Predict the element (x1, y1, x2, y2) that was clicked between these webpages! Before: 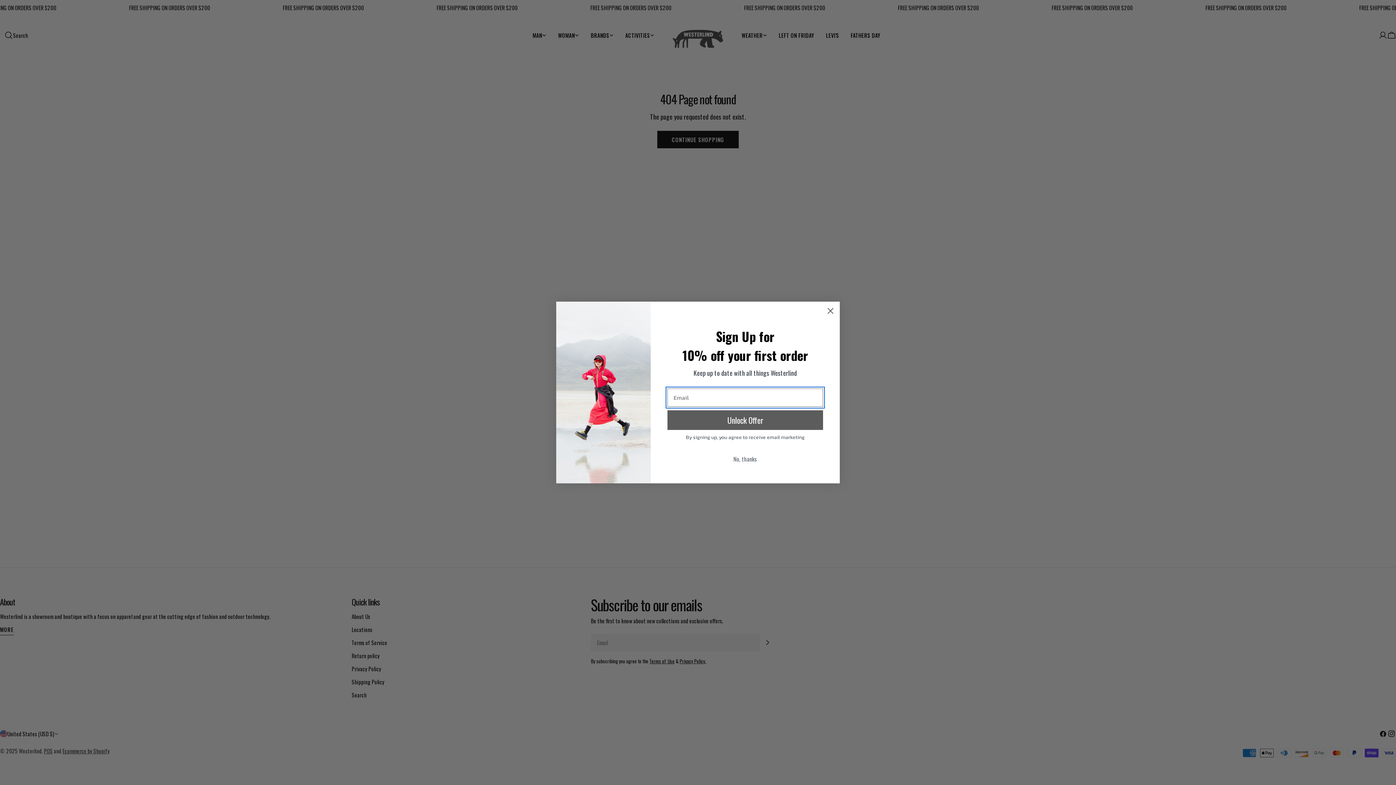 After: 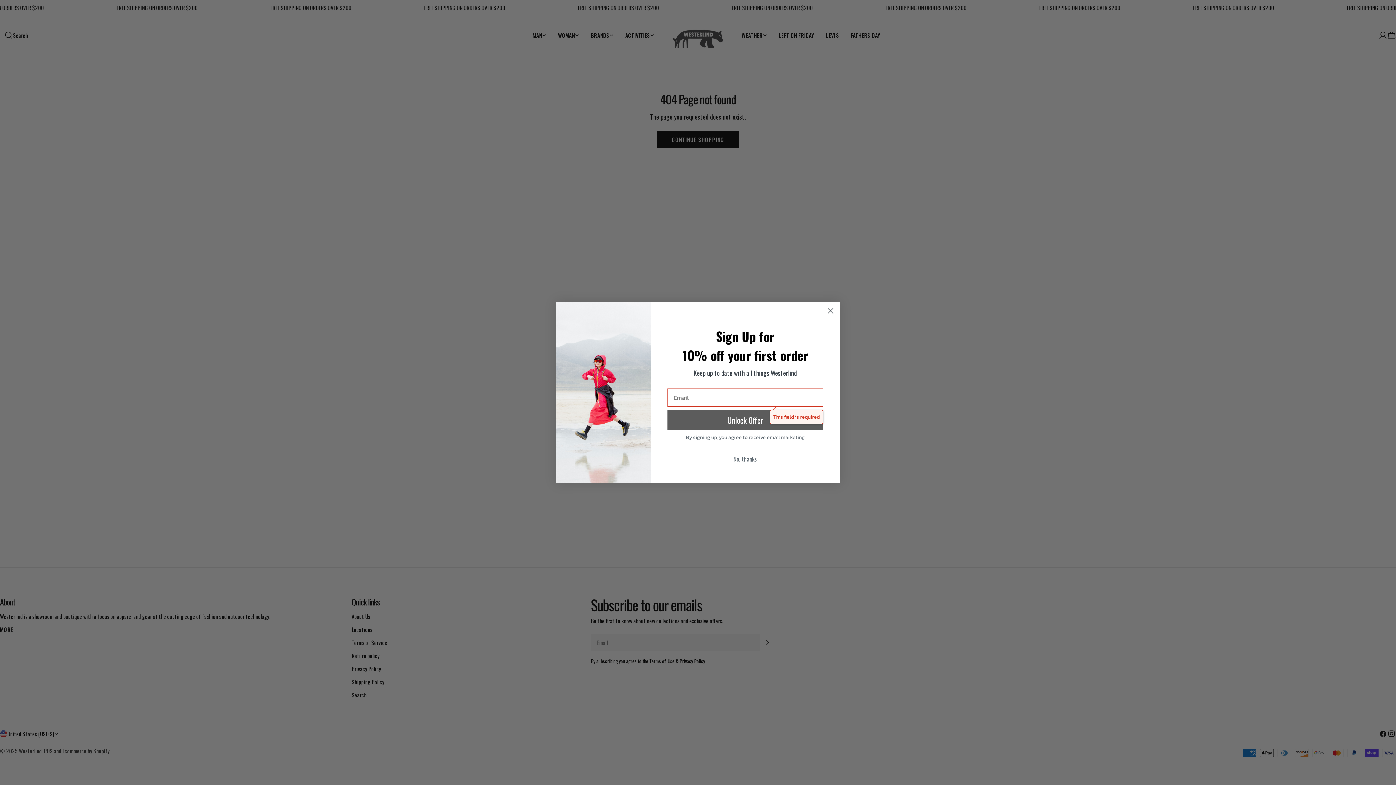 Action: label: Unlock Offer bbox: (667, 410, 823, 430)